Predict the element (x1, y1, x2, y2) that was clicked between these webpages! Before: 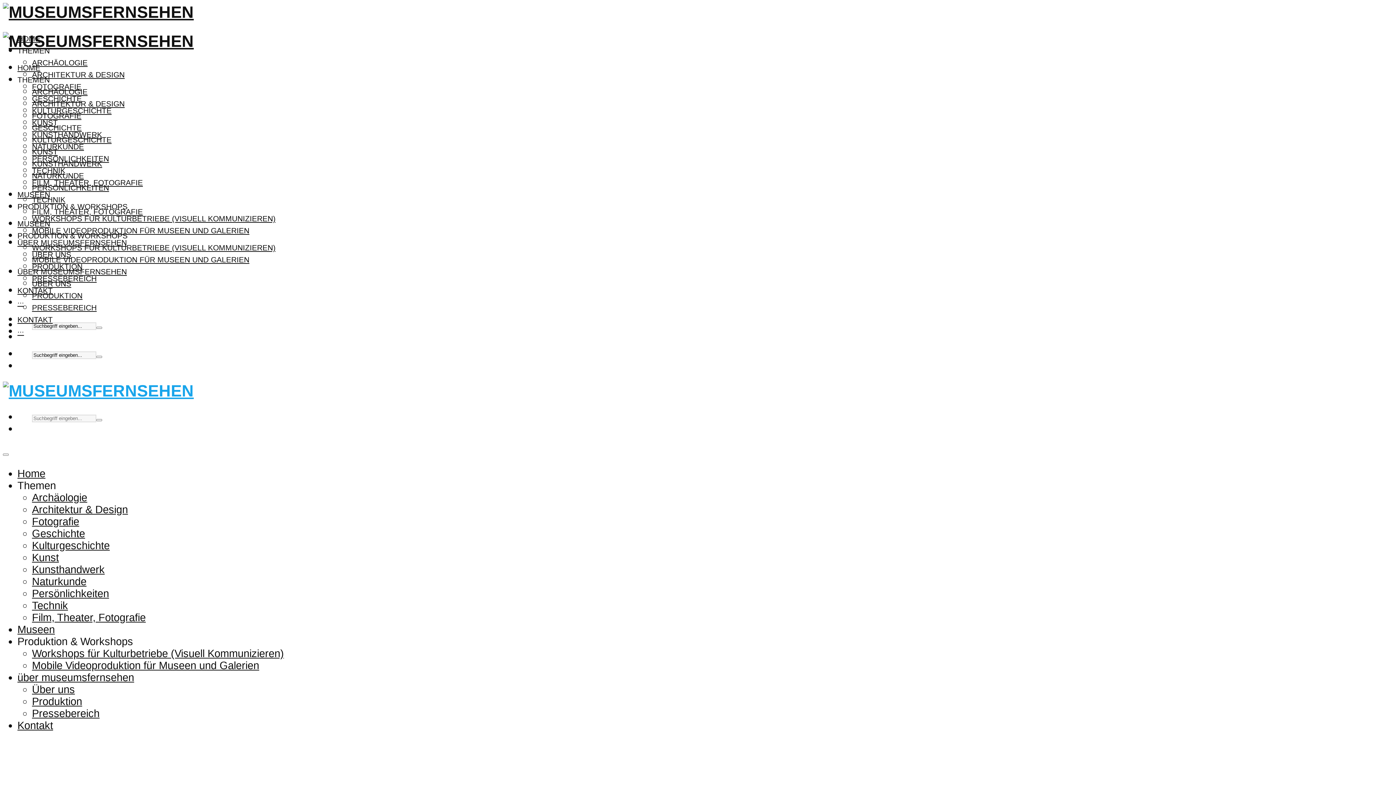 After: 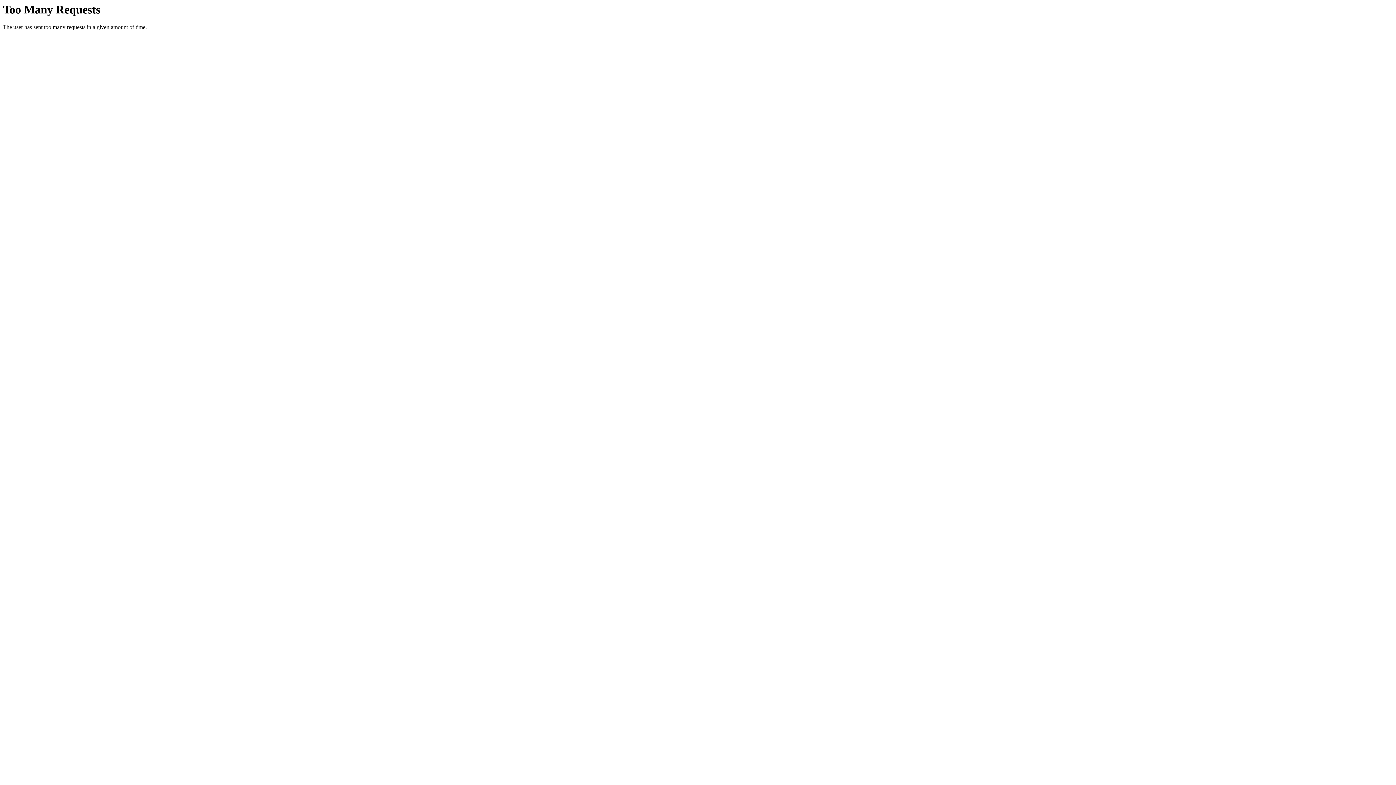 Action: bbox: (32, 599, 68, 611) label: Technik